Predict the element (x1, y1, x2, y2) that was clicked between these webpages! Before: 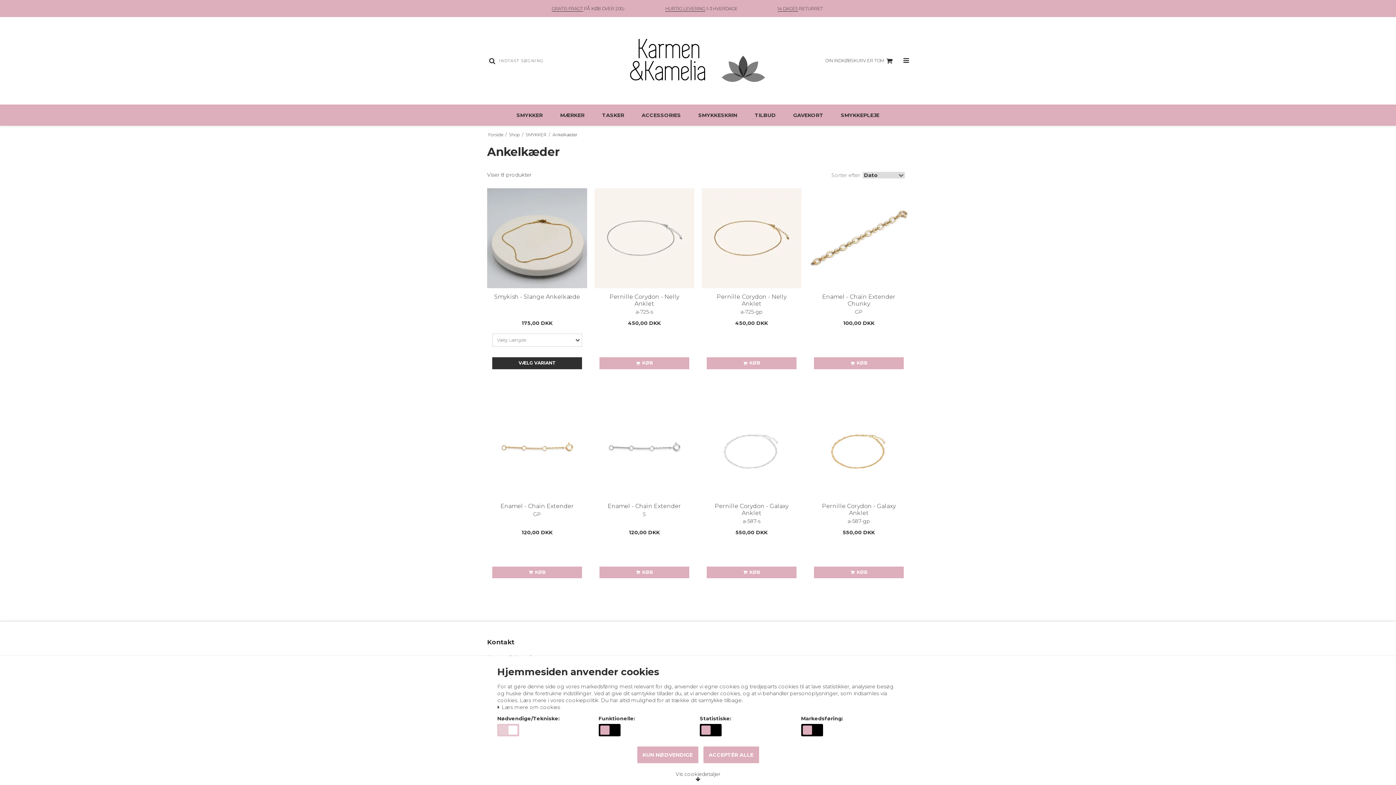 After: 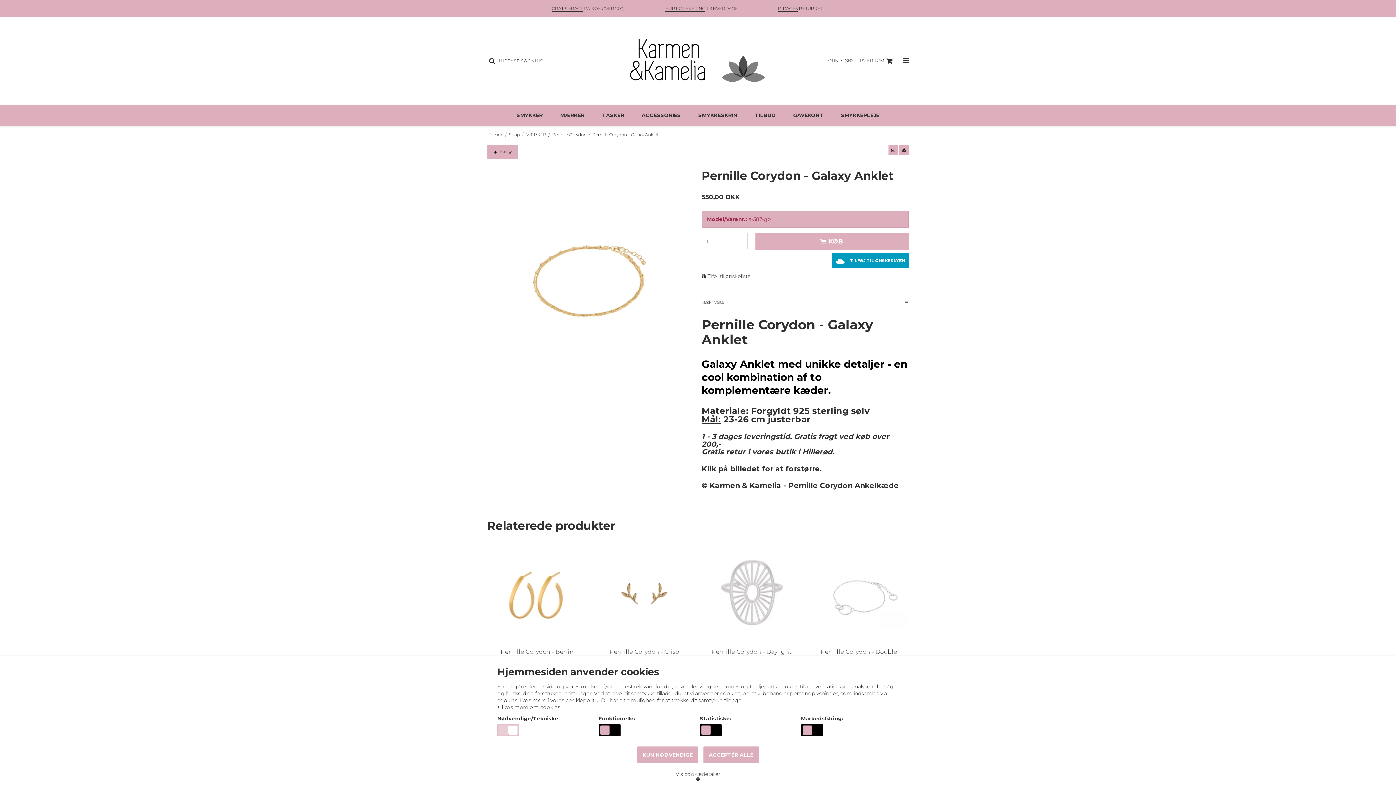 Action: bbox: (809, 397, 909, 497)